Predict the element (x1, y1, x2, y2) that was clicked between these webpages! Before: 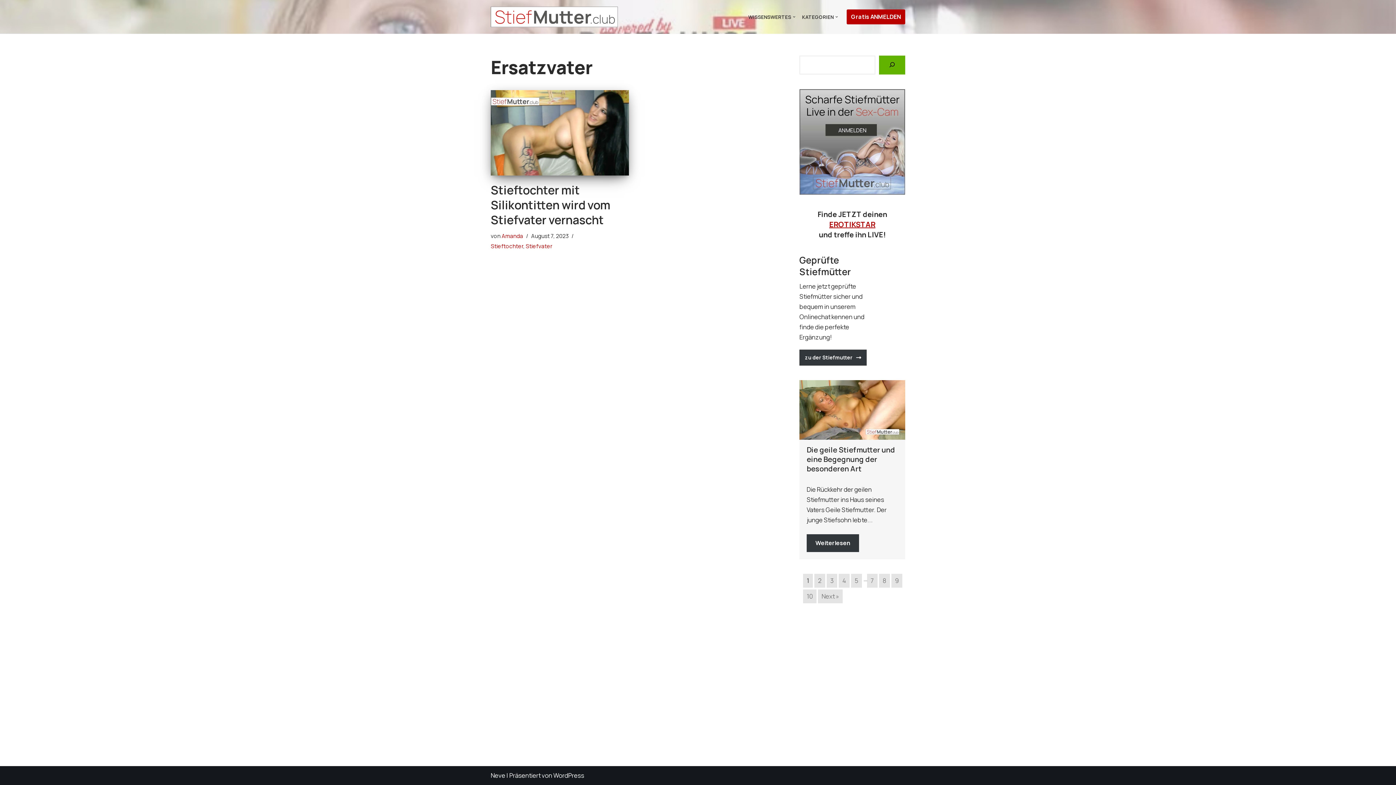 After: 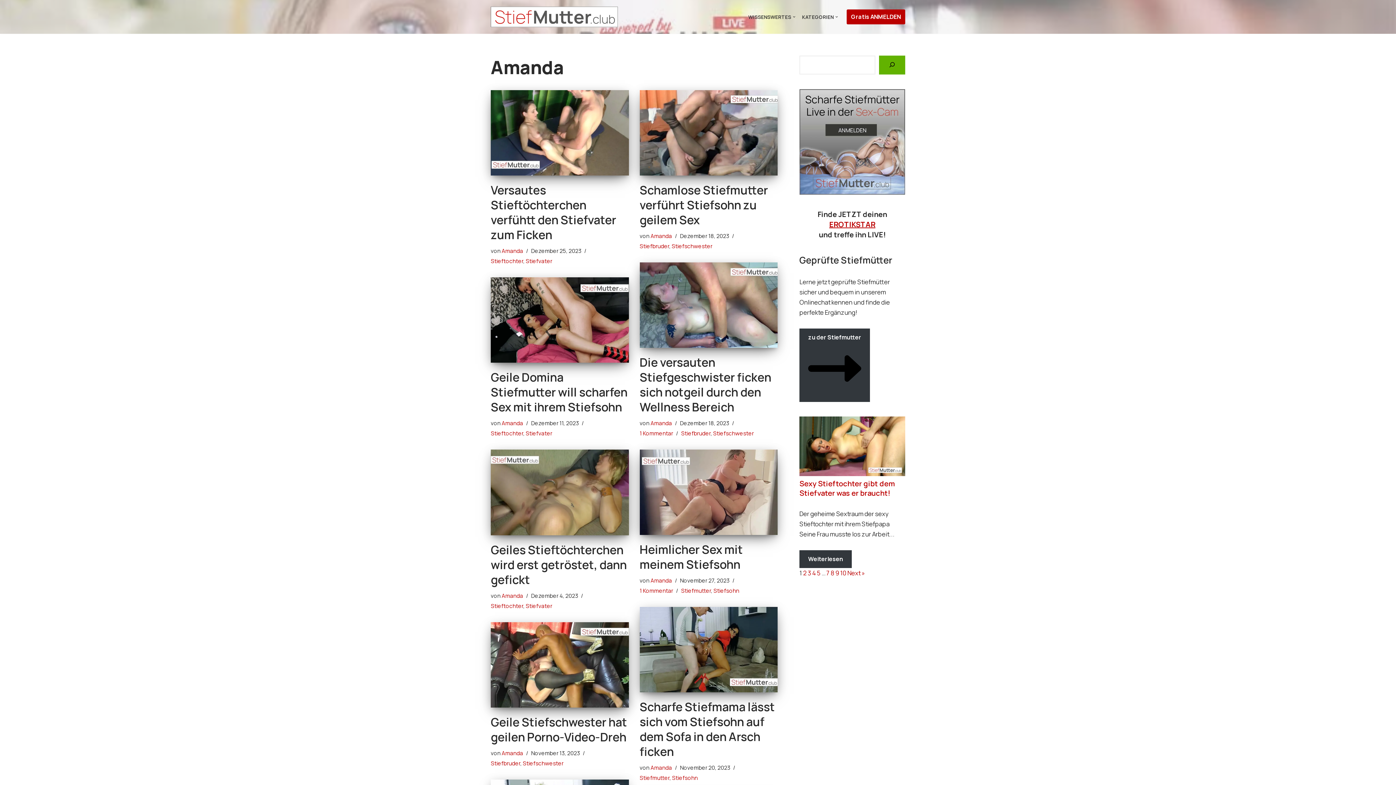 Action: bbox: (501, 232, 523, 240) label: Amanda